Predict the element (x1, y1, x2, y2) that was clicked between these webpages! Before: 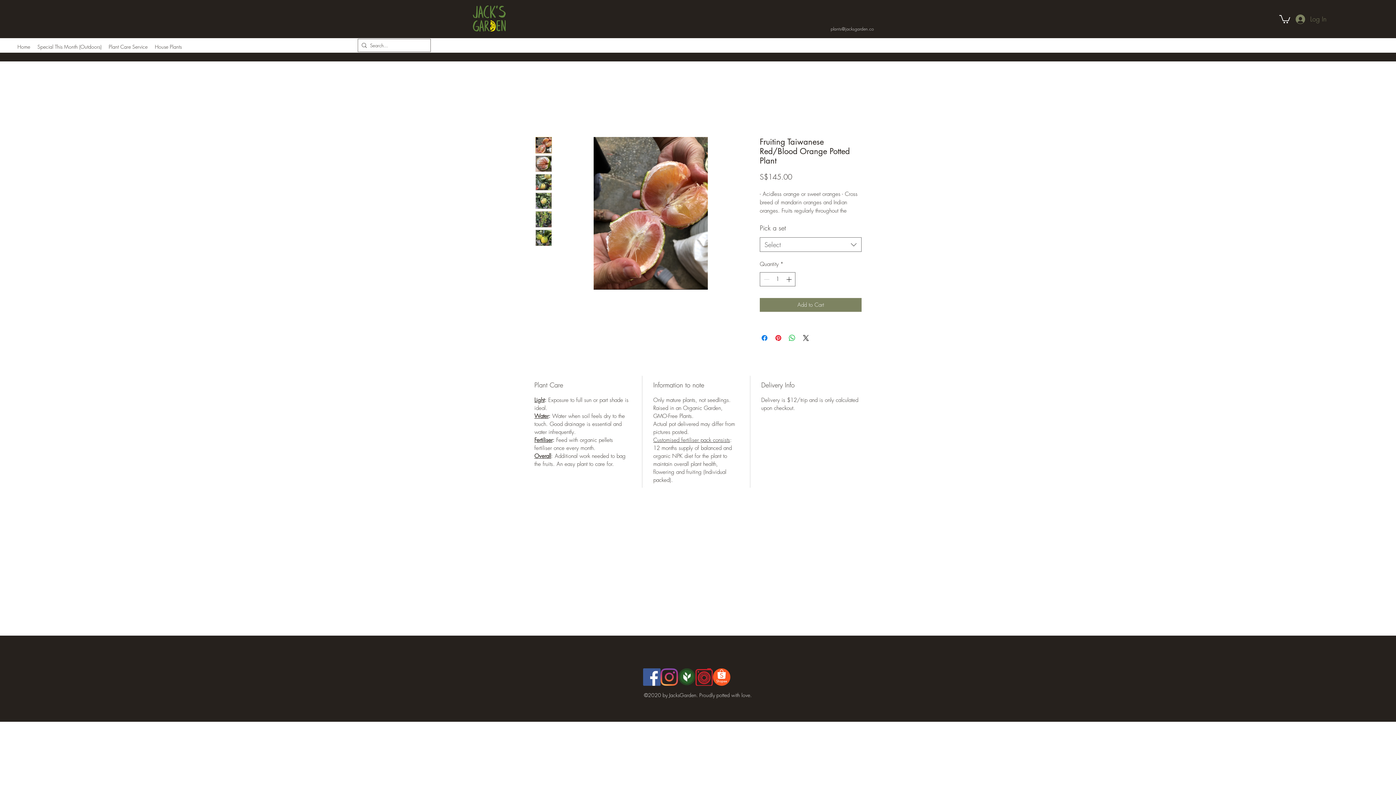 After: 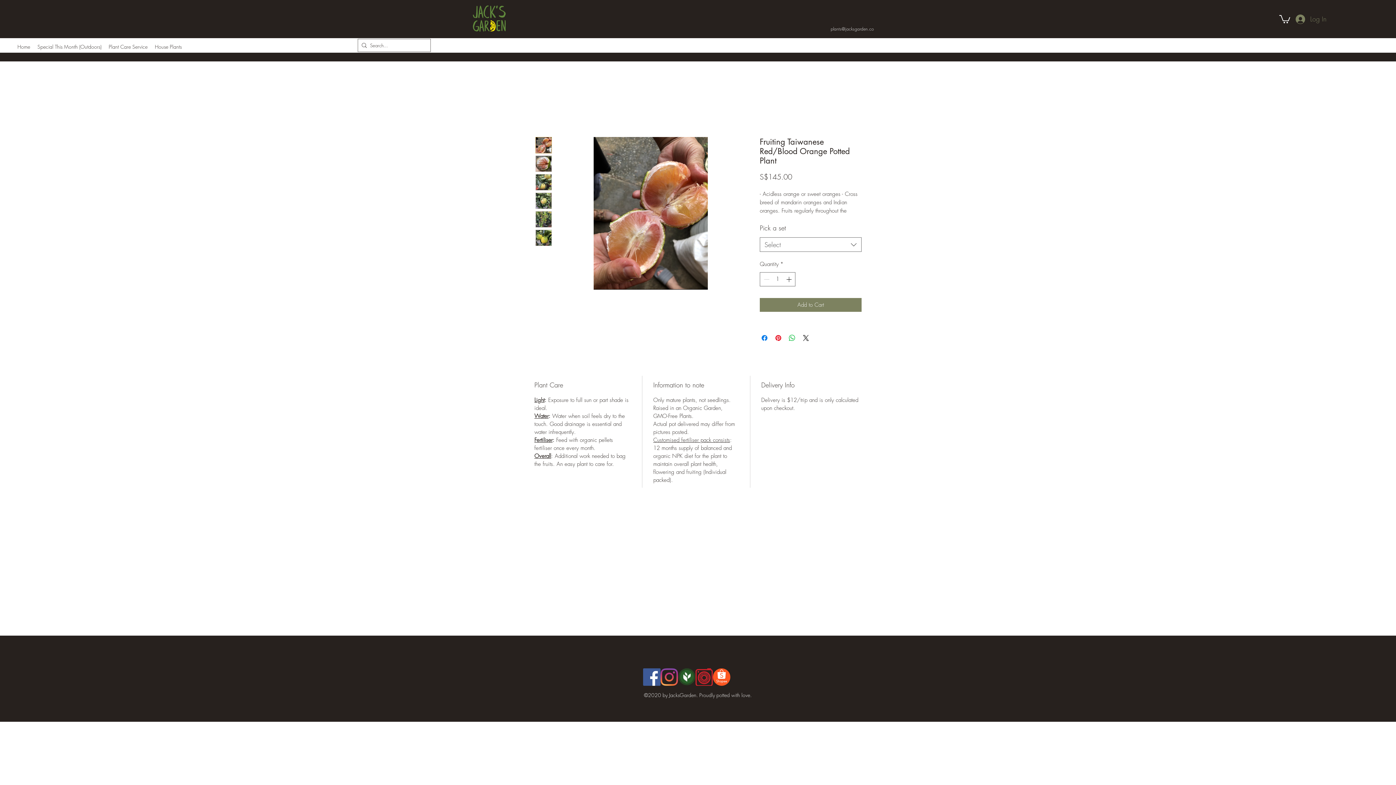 Action: bbox: (660, 668, 678, 686) label: Jacks Garden on Instagram